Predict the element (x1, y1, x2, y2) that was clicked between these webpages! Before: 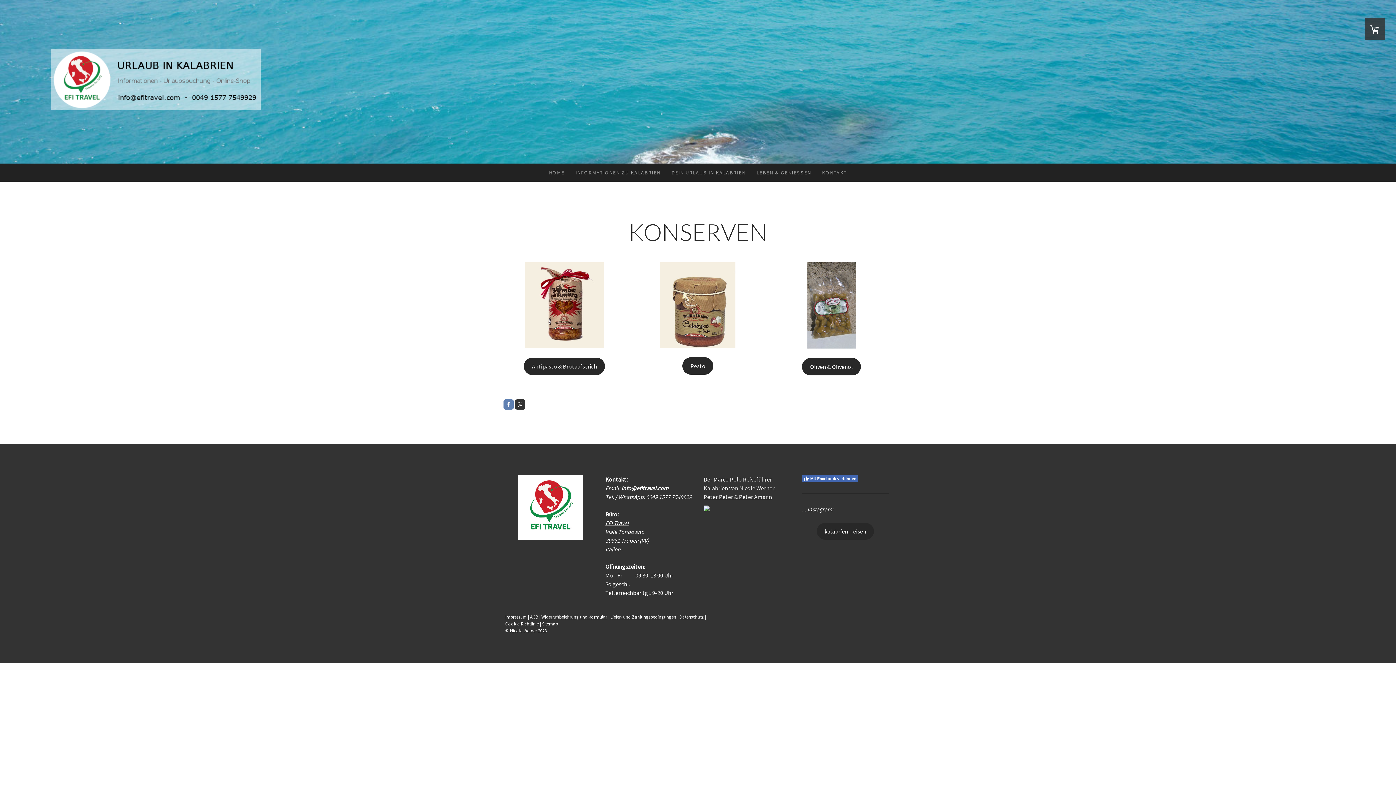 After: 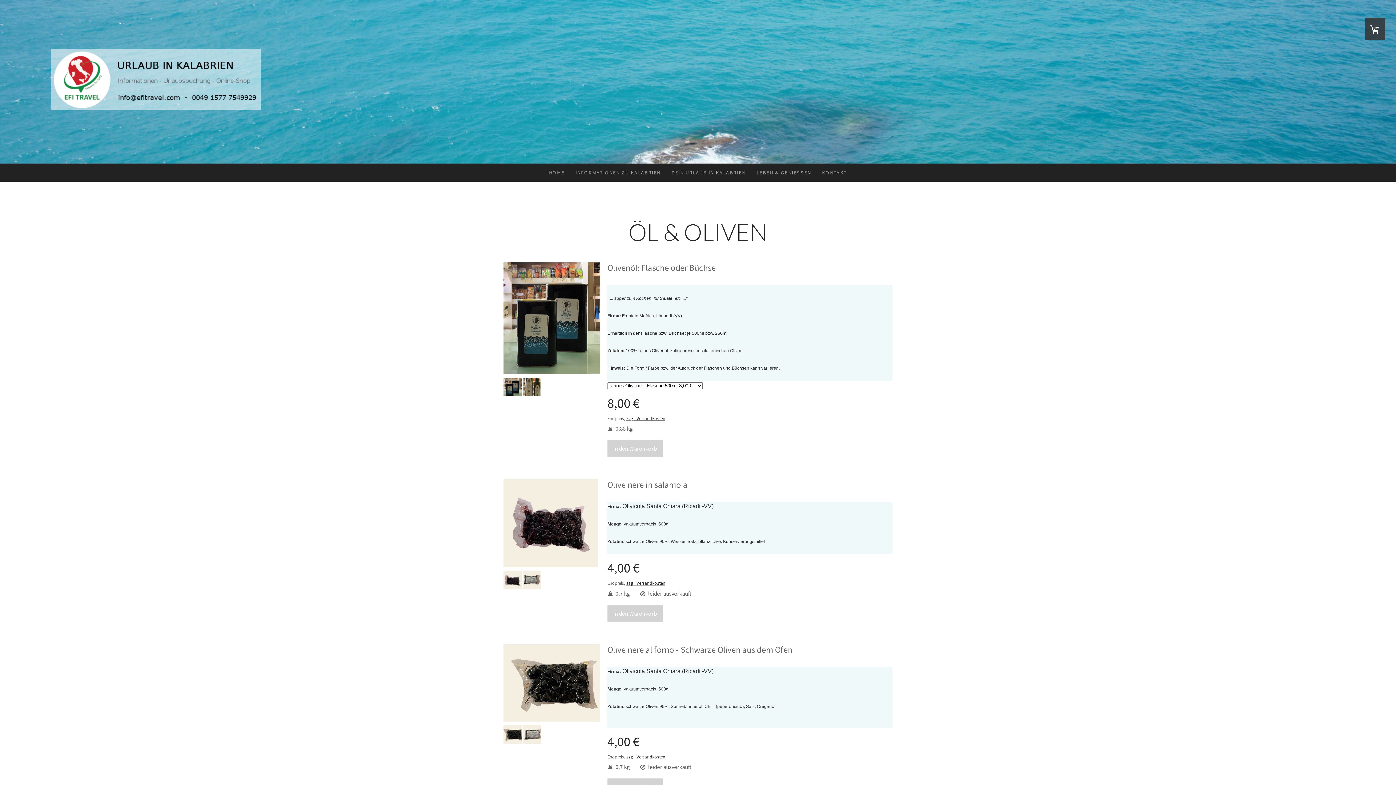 Action: bbox: (802, 358, 861, 375) label: Oliven & Olivenöl